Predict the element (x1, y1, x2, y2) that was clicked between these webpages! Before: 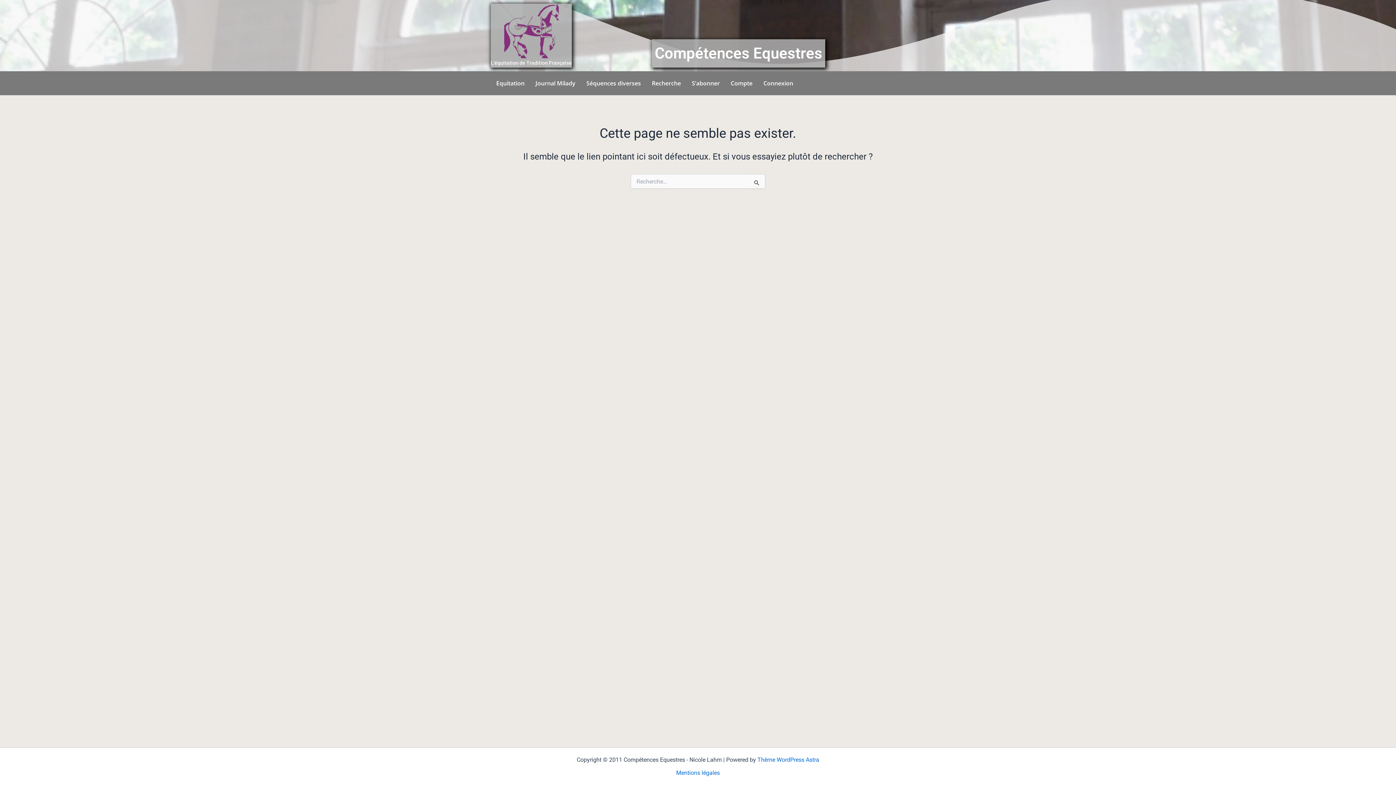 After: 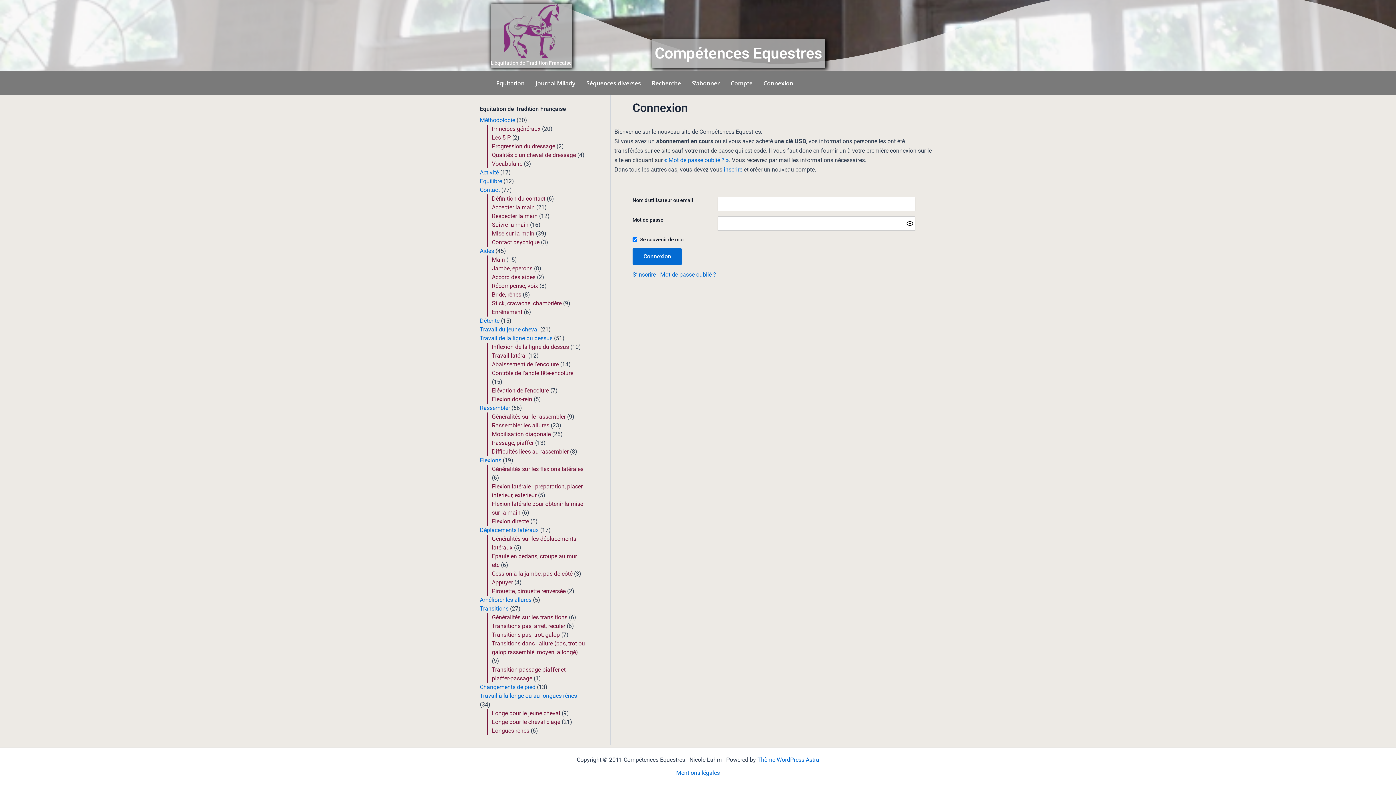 Action: bbox: (758, 74, 798, 91) label: Connexion